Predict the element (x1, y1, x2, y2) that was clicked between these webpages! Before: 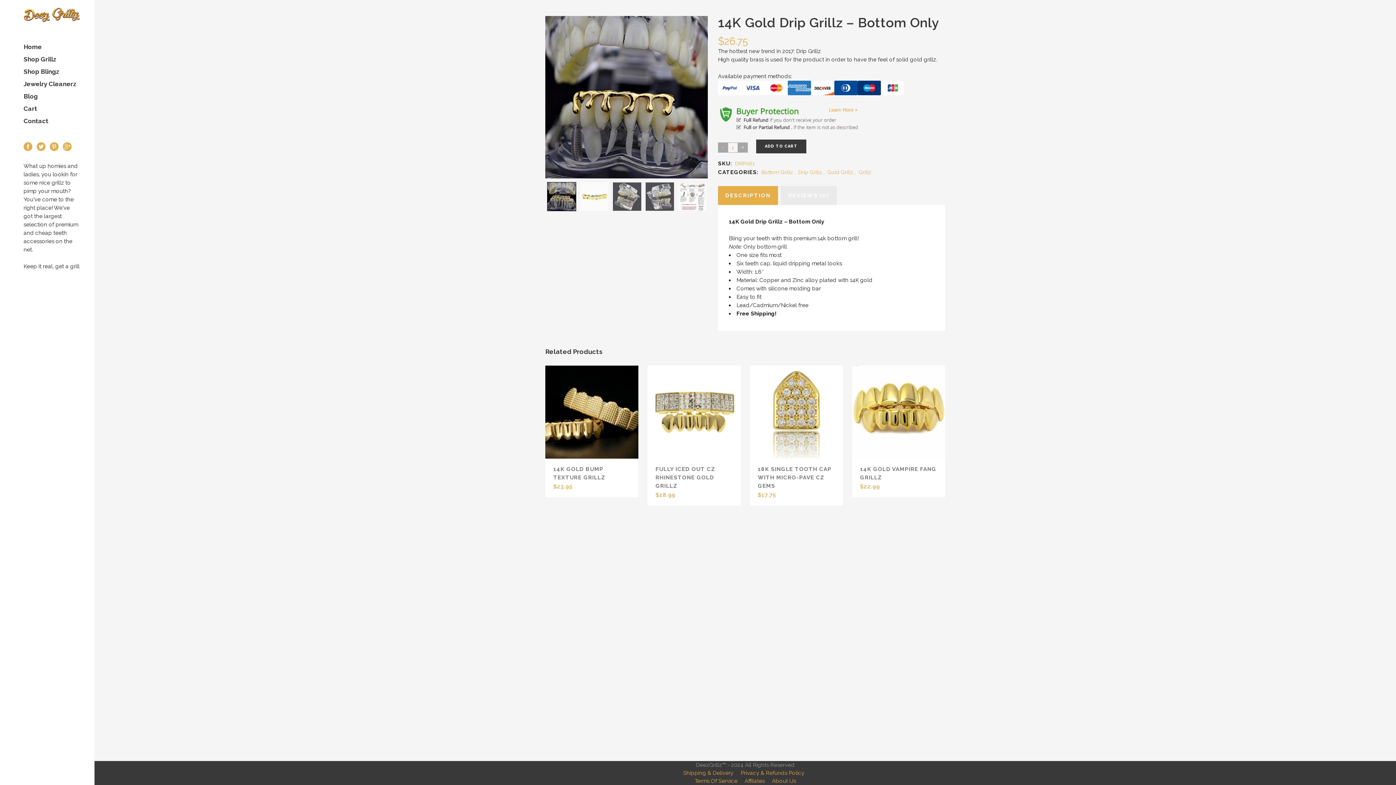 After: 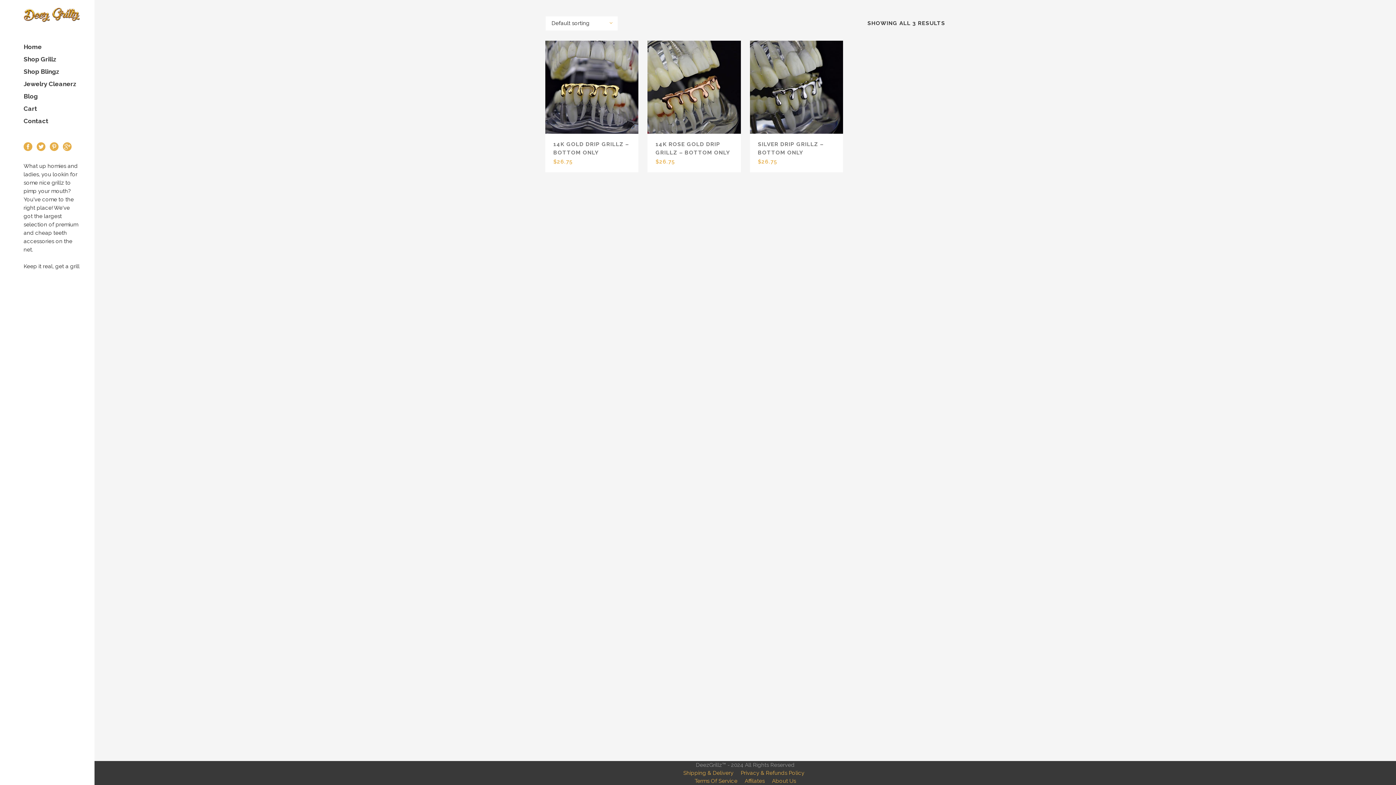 Action: bbox: (798, 169, 822, 175) label: Drip Grillz